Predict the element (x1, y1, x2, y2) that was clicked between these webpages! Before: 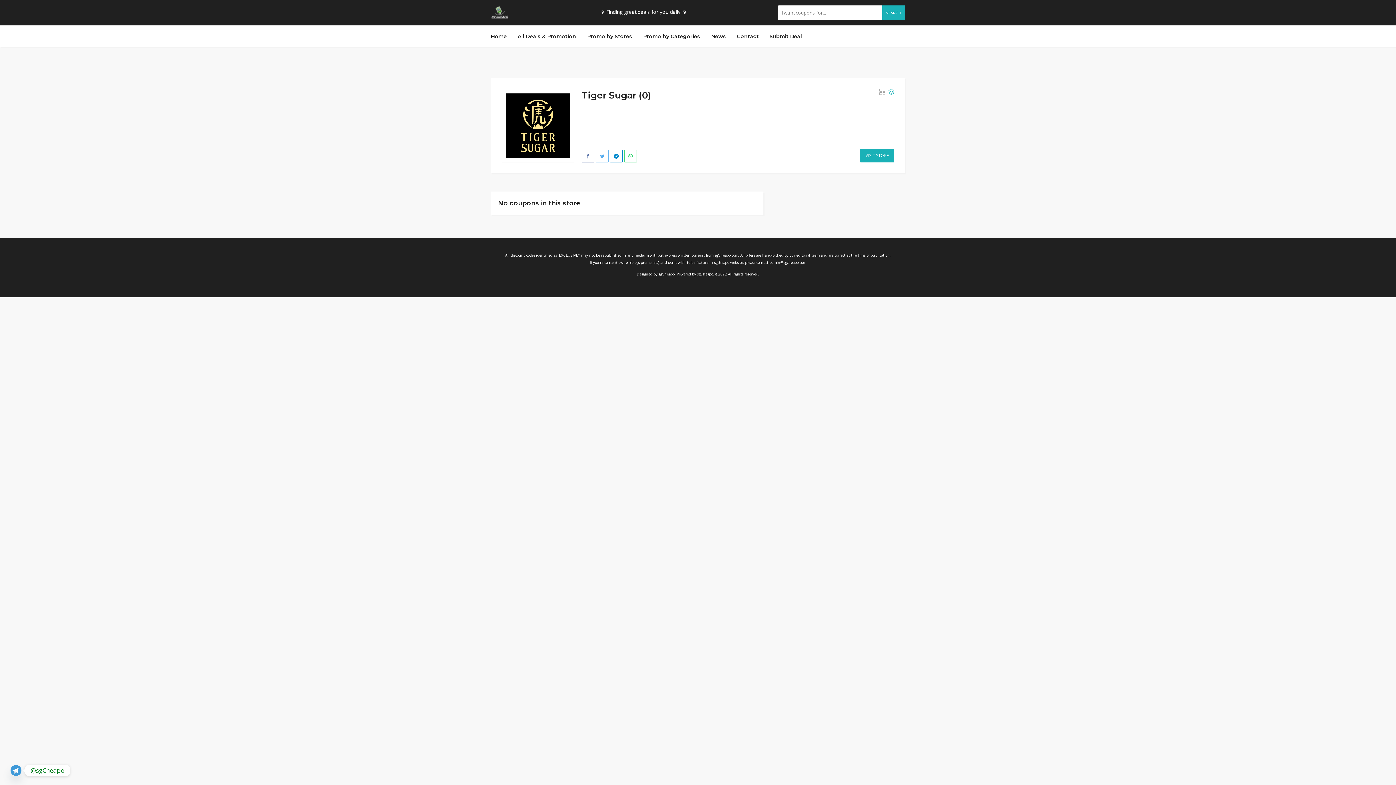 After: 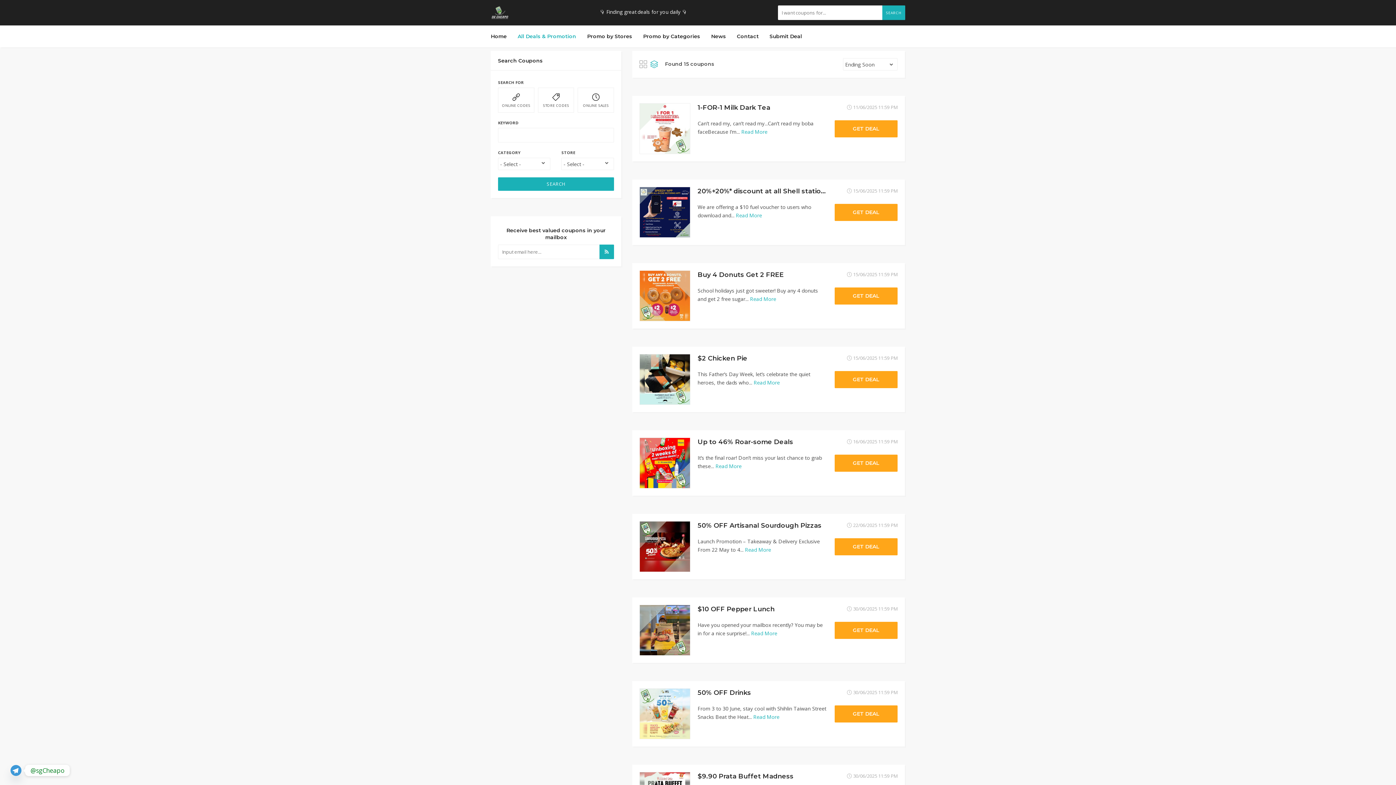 Action: bbox: (882, 5, 905, 20) label: SEARCH